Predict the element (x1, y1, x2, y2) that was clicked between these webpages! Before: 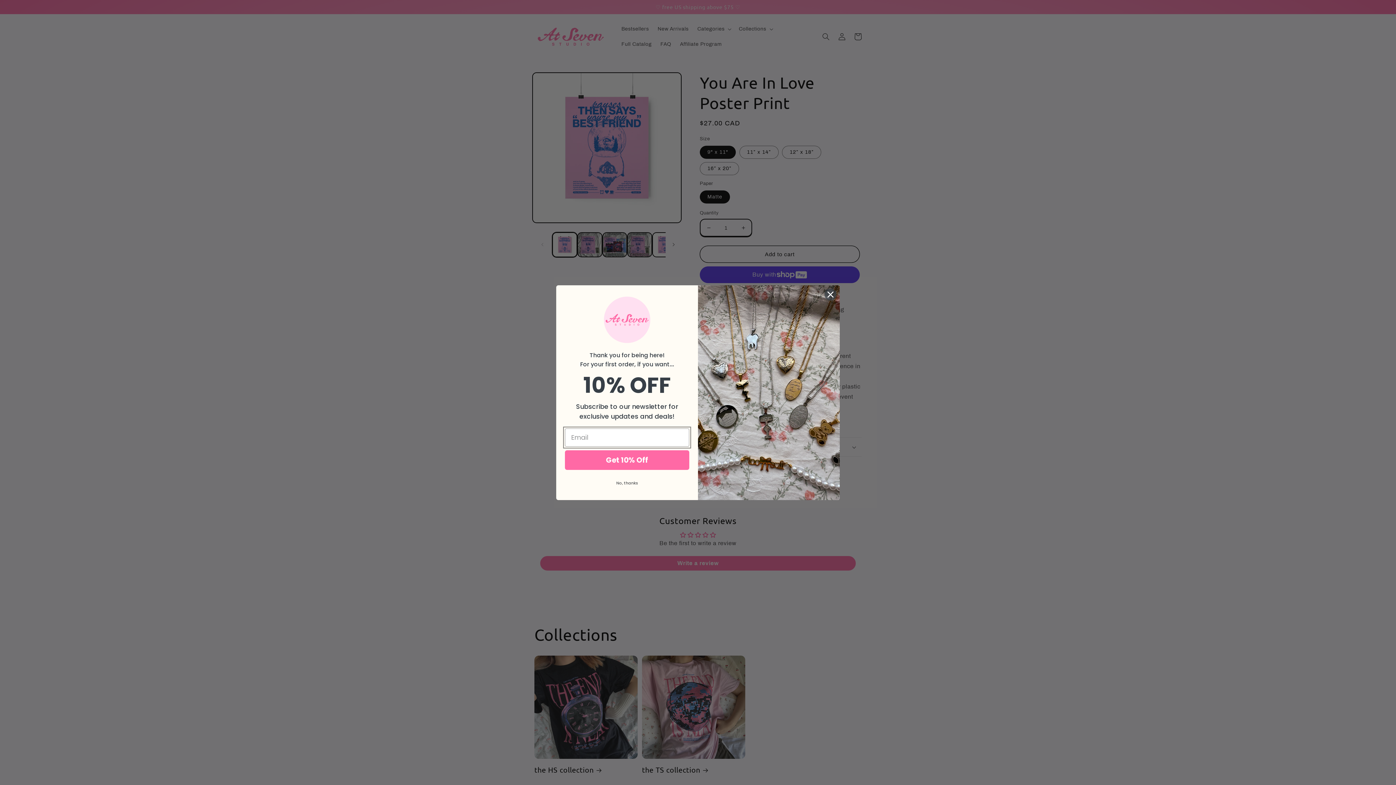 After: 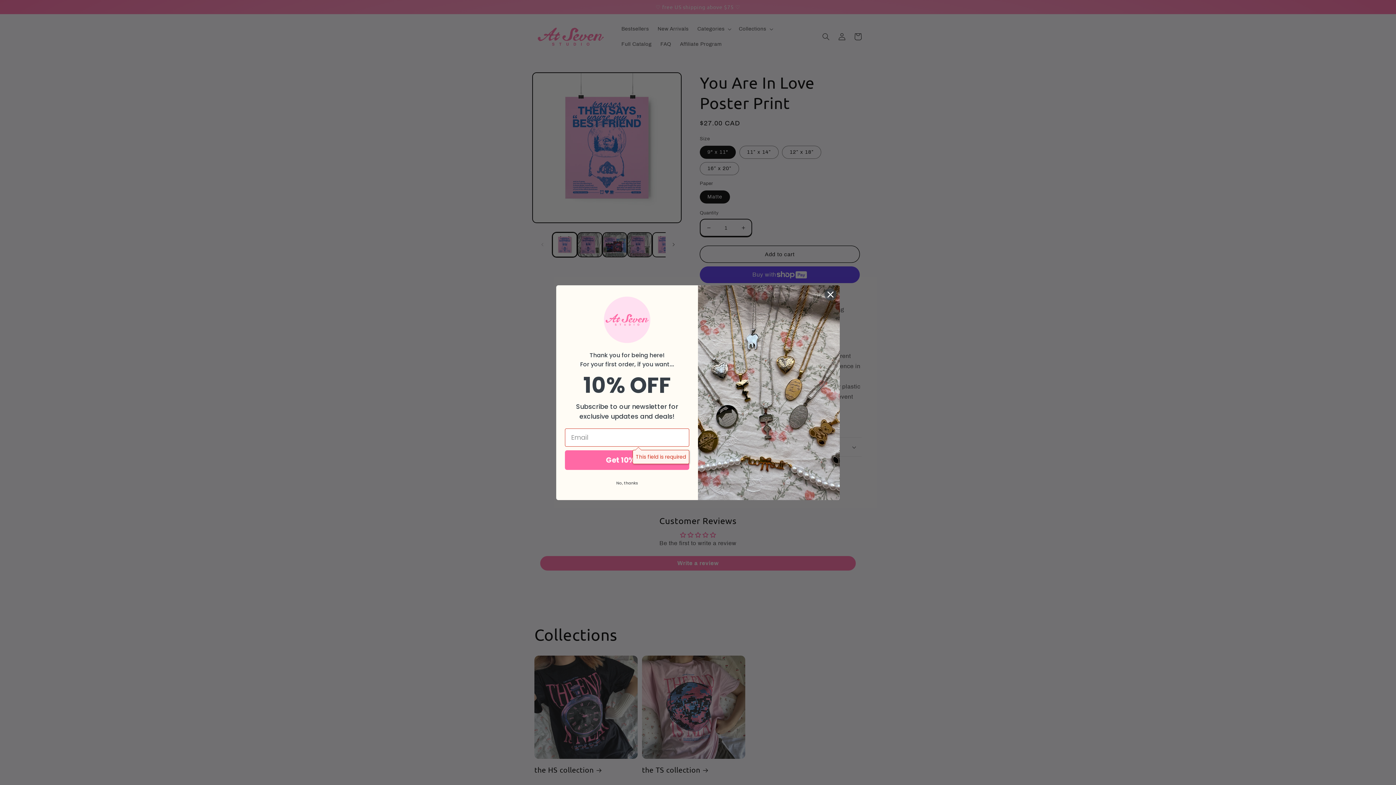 Action: bbox: (565, 421, 689, 440) label: Get 10% Off